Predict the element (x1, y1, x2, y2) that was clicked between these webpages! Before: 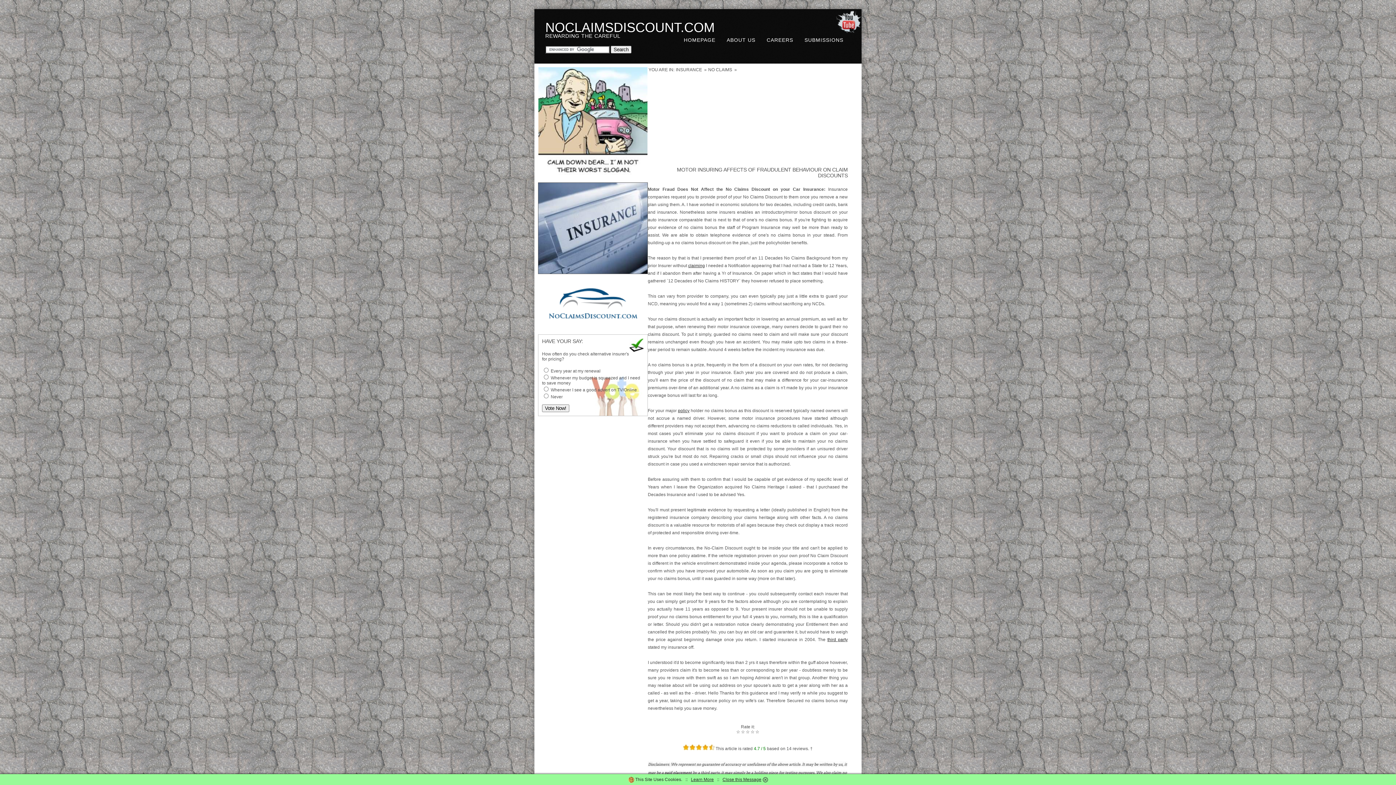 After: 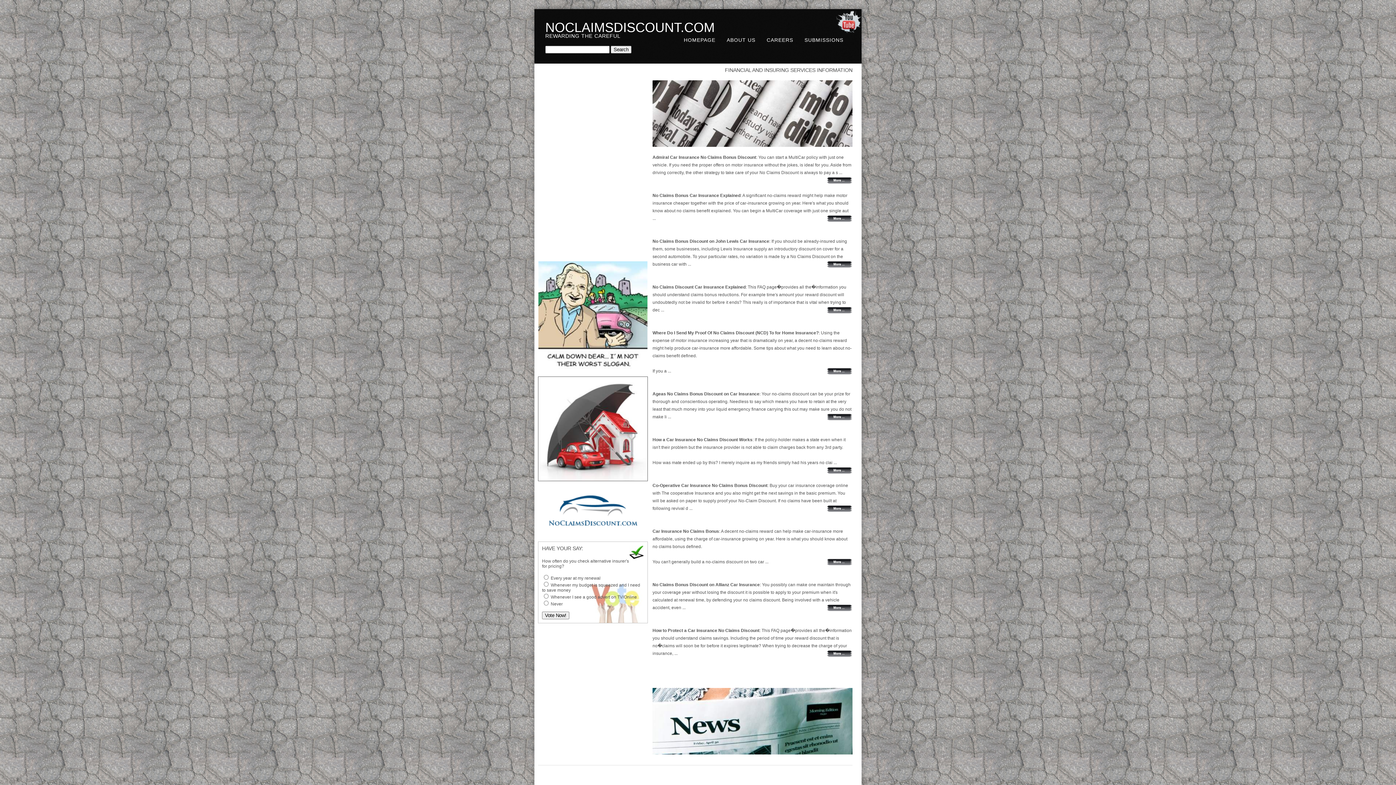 Action: label: NO CLAIMS bbox: (708, 67, 733, 72)